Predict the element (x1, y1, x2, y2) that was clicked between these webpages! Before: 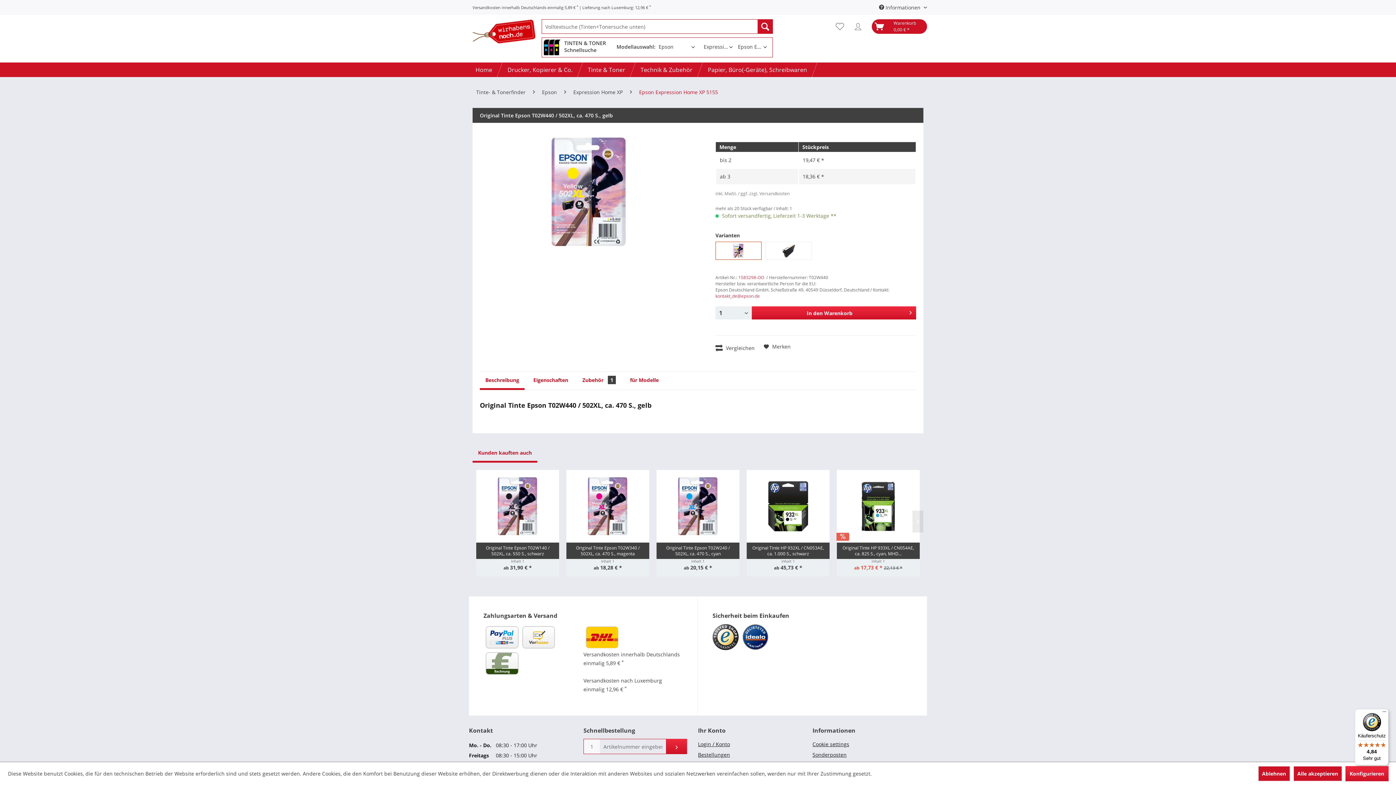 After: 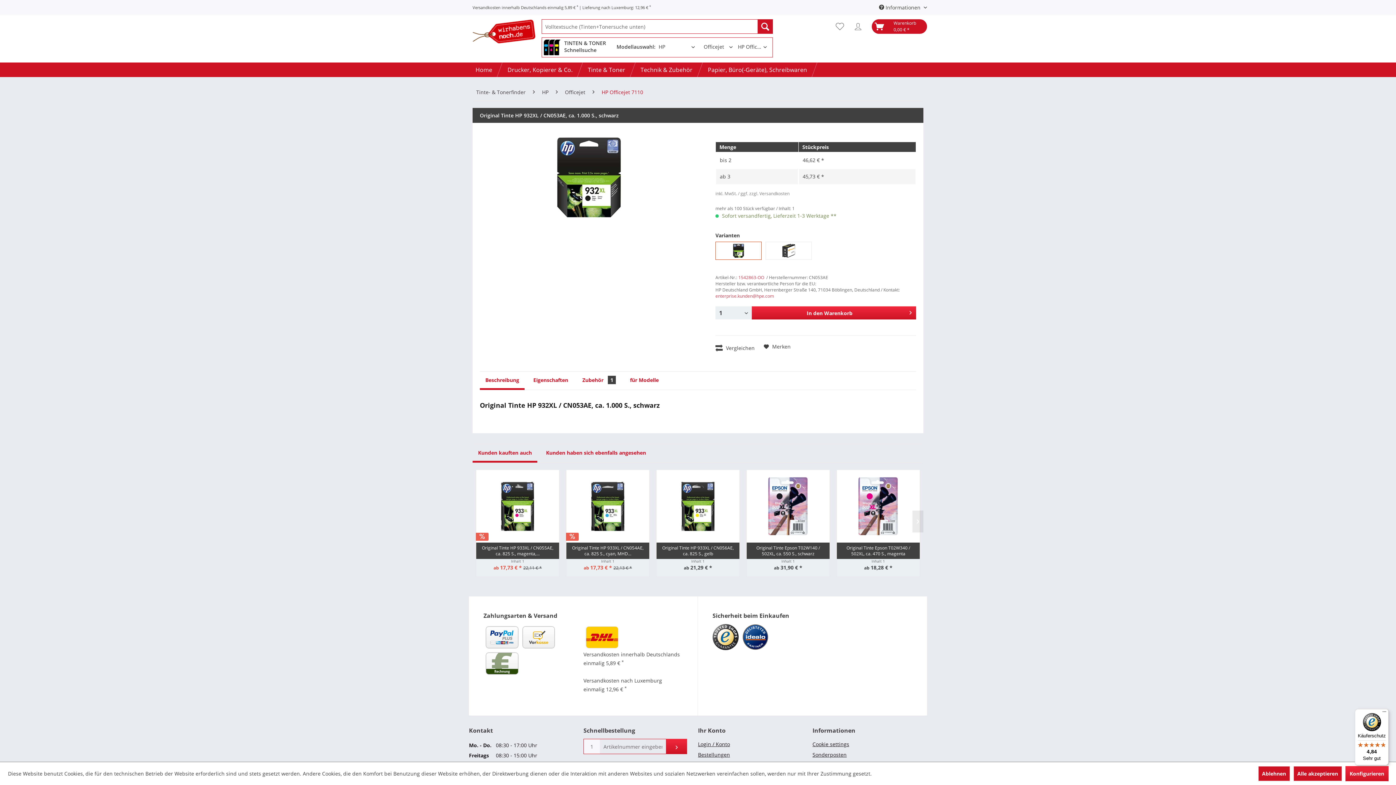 Action: bbox: (746, 470, 829, 542)